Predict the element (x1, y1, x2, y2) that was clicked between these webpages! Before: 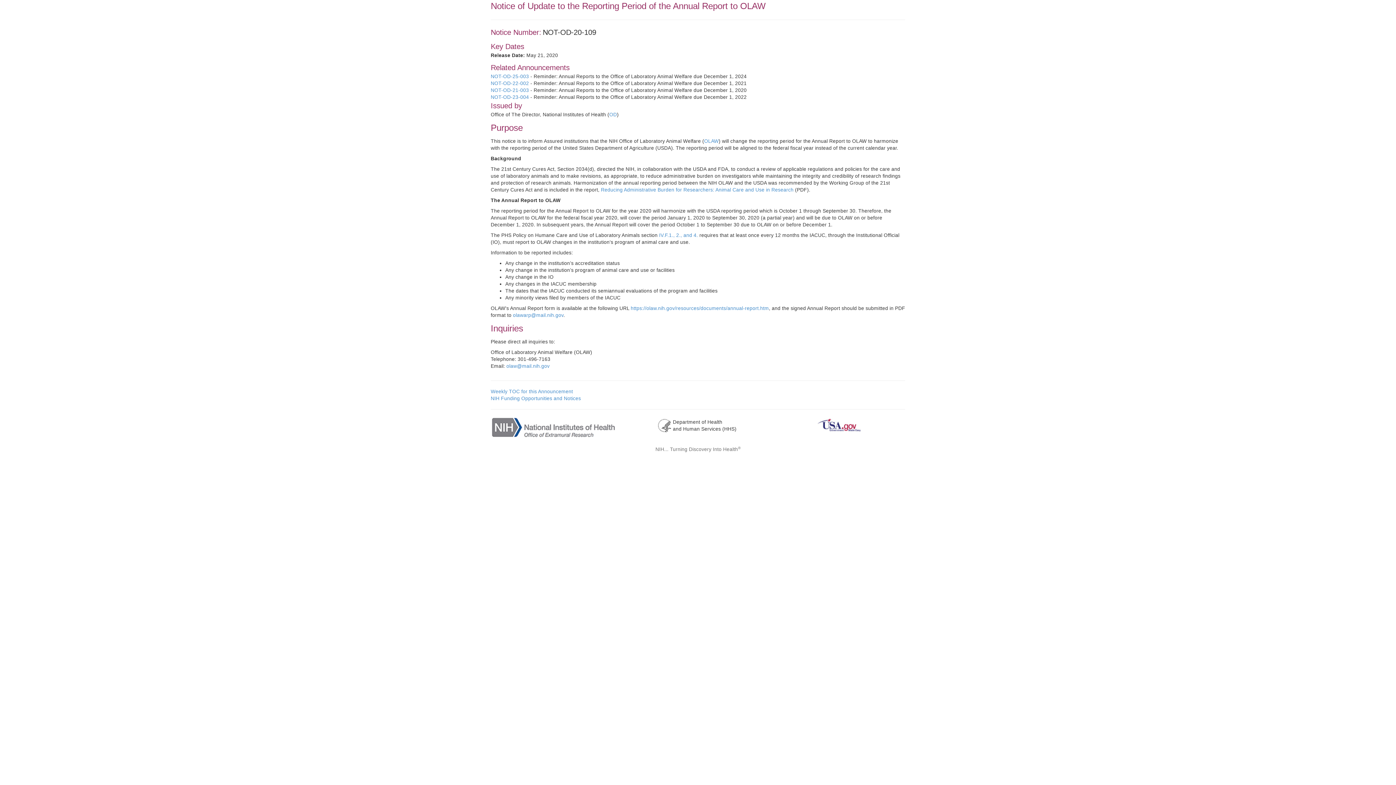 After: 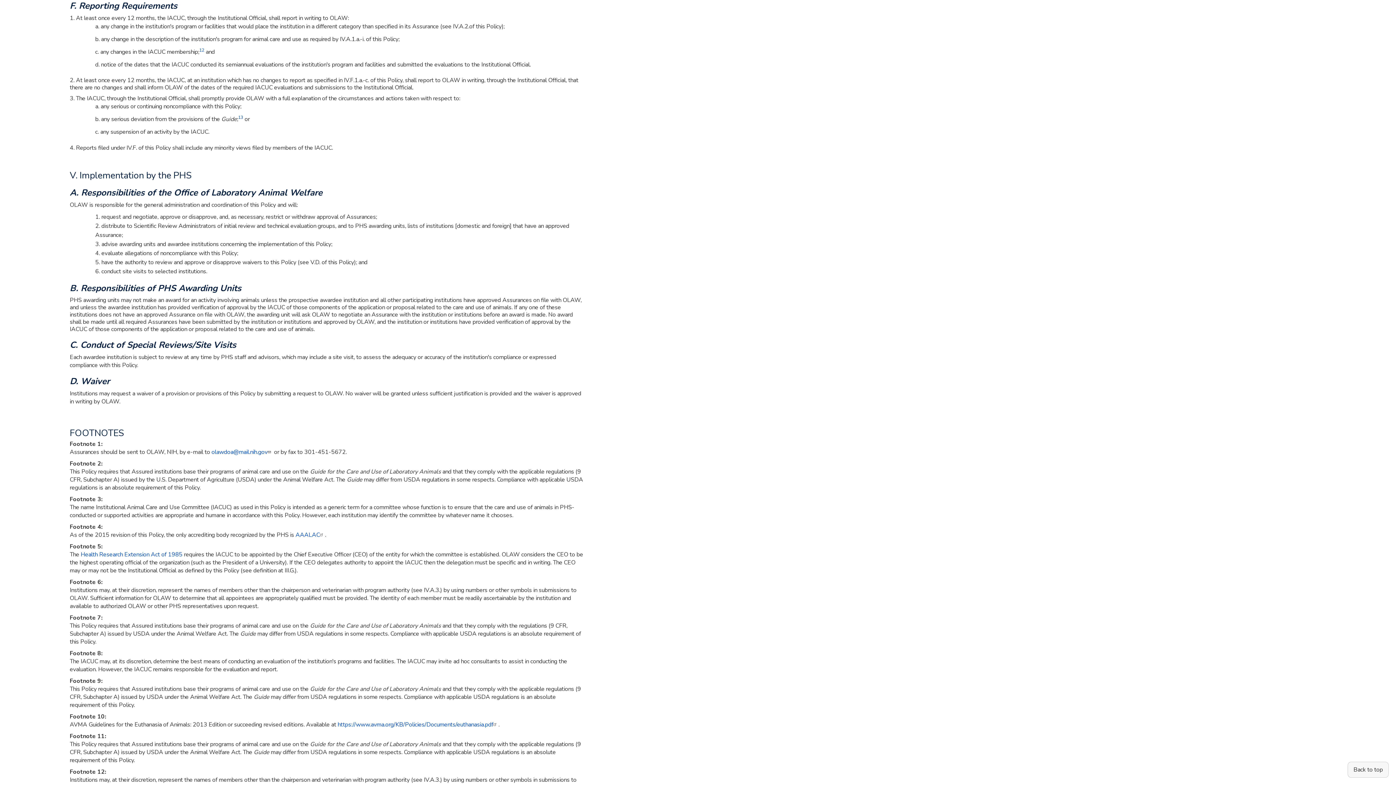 Action: label: IV.F.1., 2., and 4. bbox: (659, 232, 698, 238)